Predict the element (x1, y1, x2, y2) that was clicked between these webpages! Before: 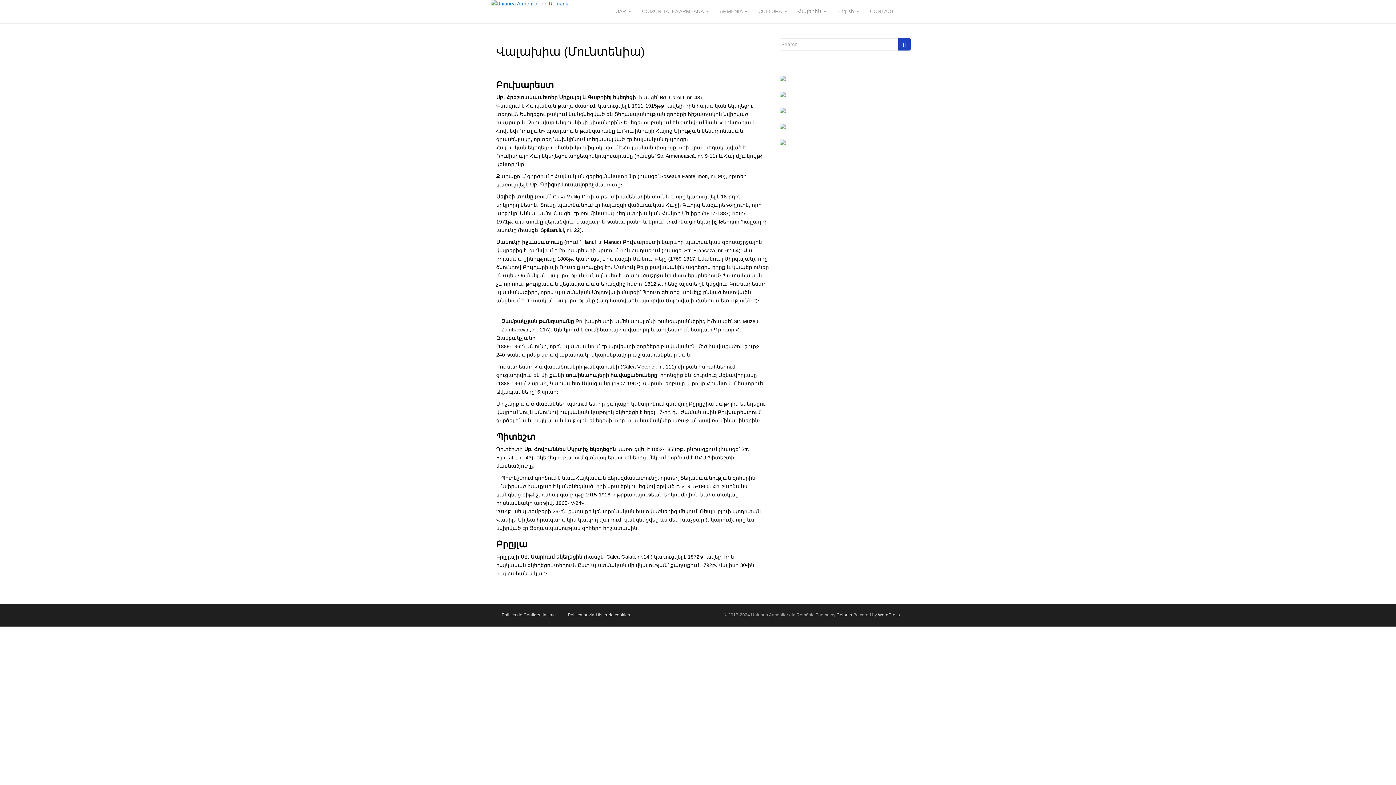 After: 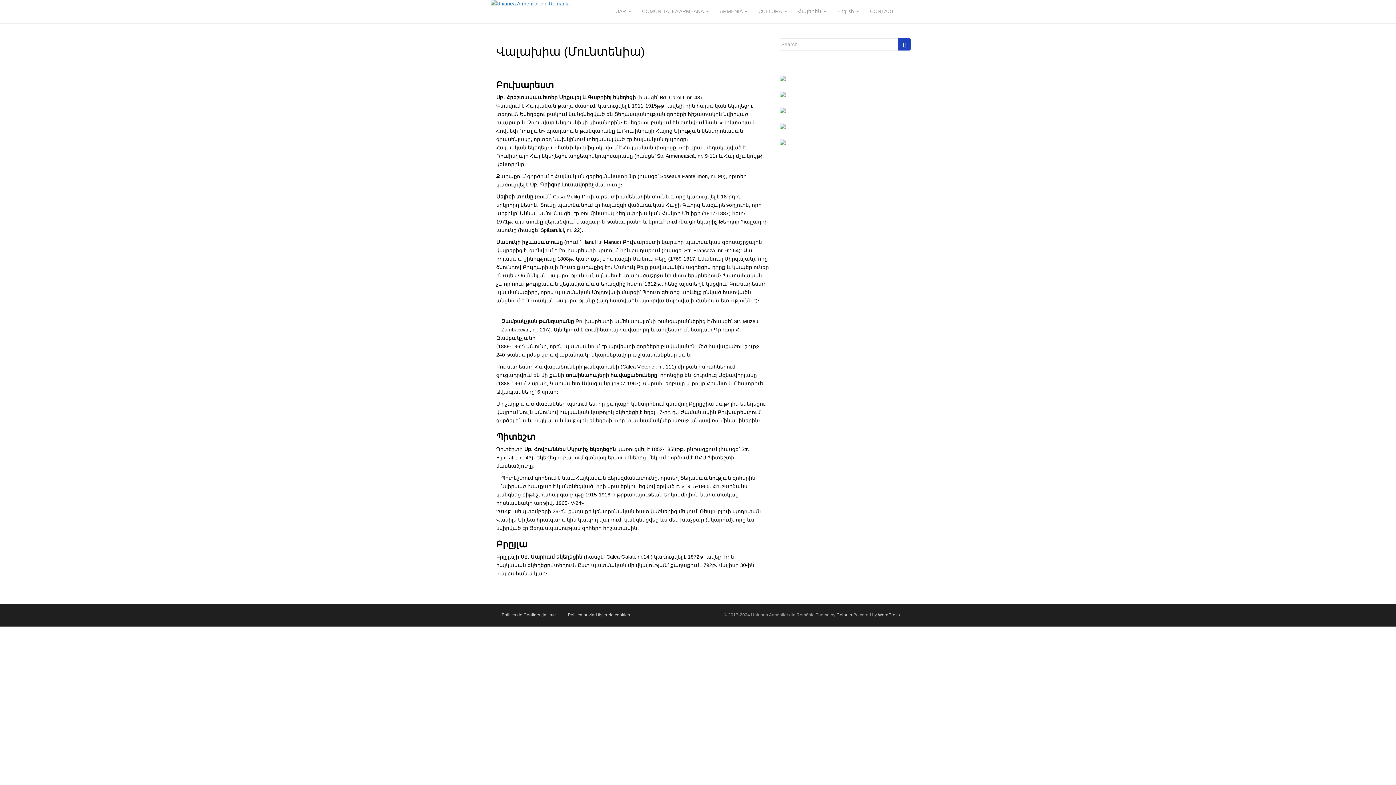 Action: bbox: (780, 123, 785, 129)